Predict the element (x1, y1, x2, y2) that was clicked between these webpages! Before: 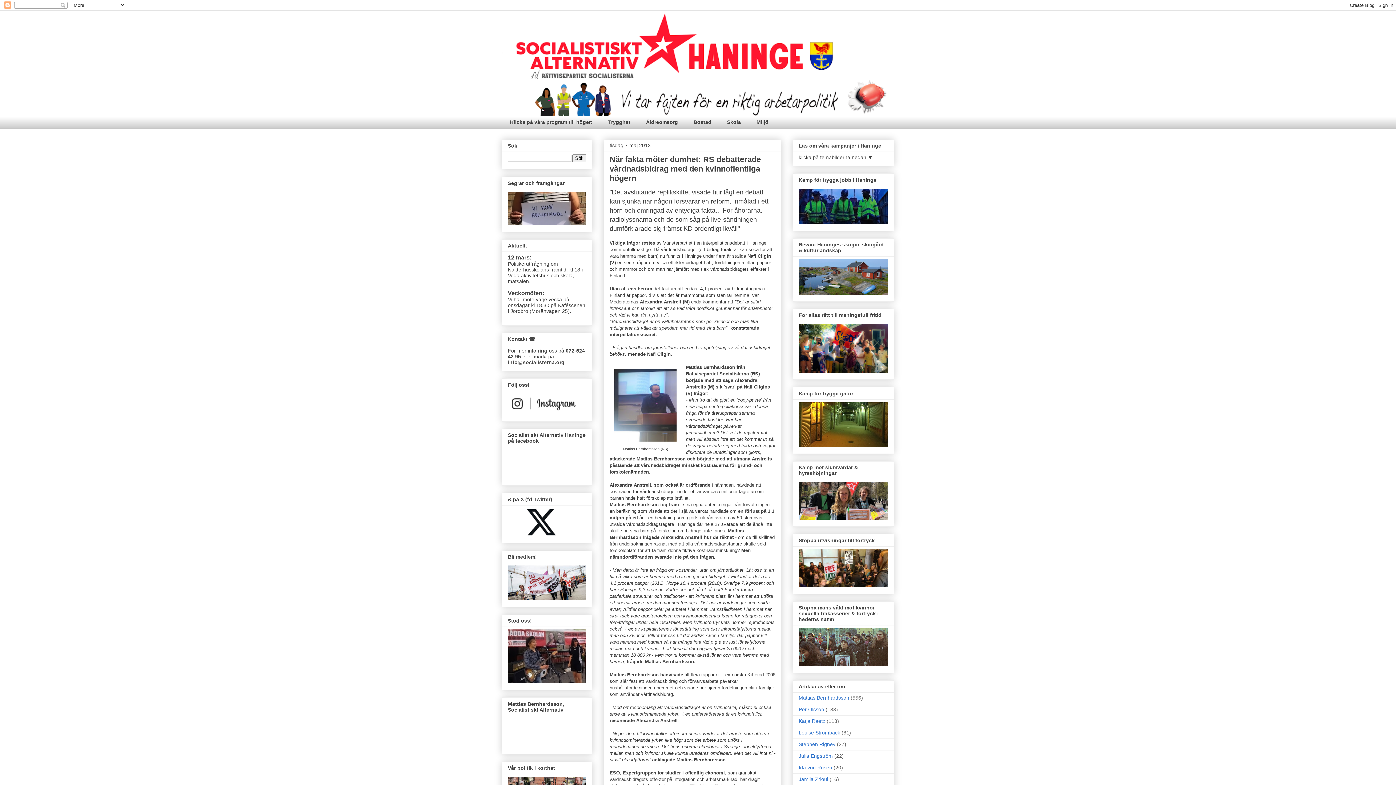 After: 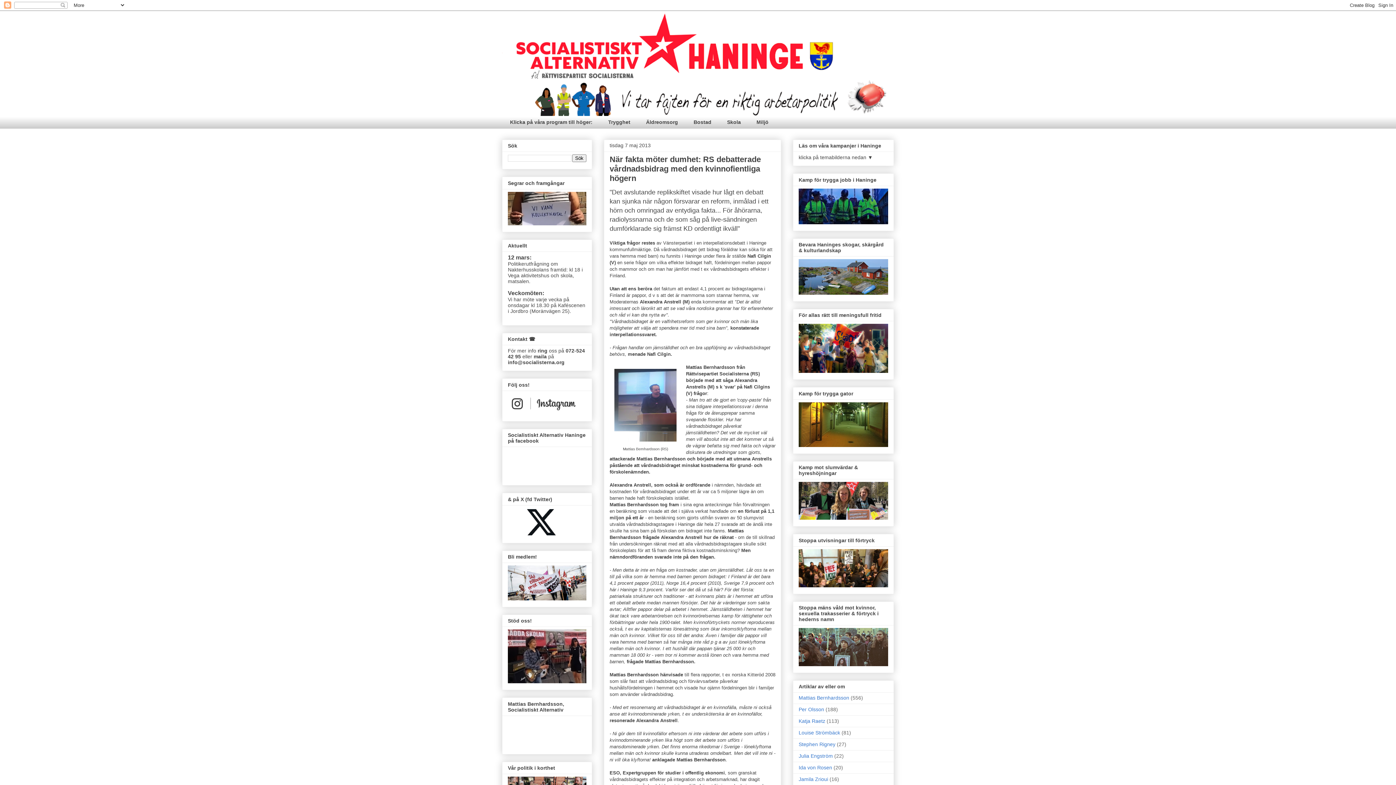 Action: bbox: (502, 116, 600, 128) label: Klicka på våra program till höger: